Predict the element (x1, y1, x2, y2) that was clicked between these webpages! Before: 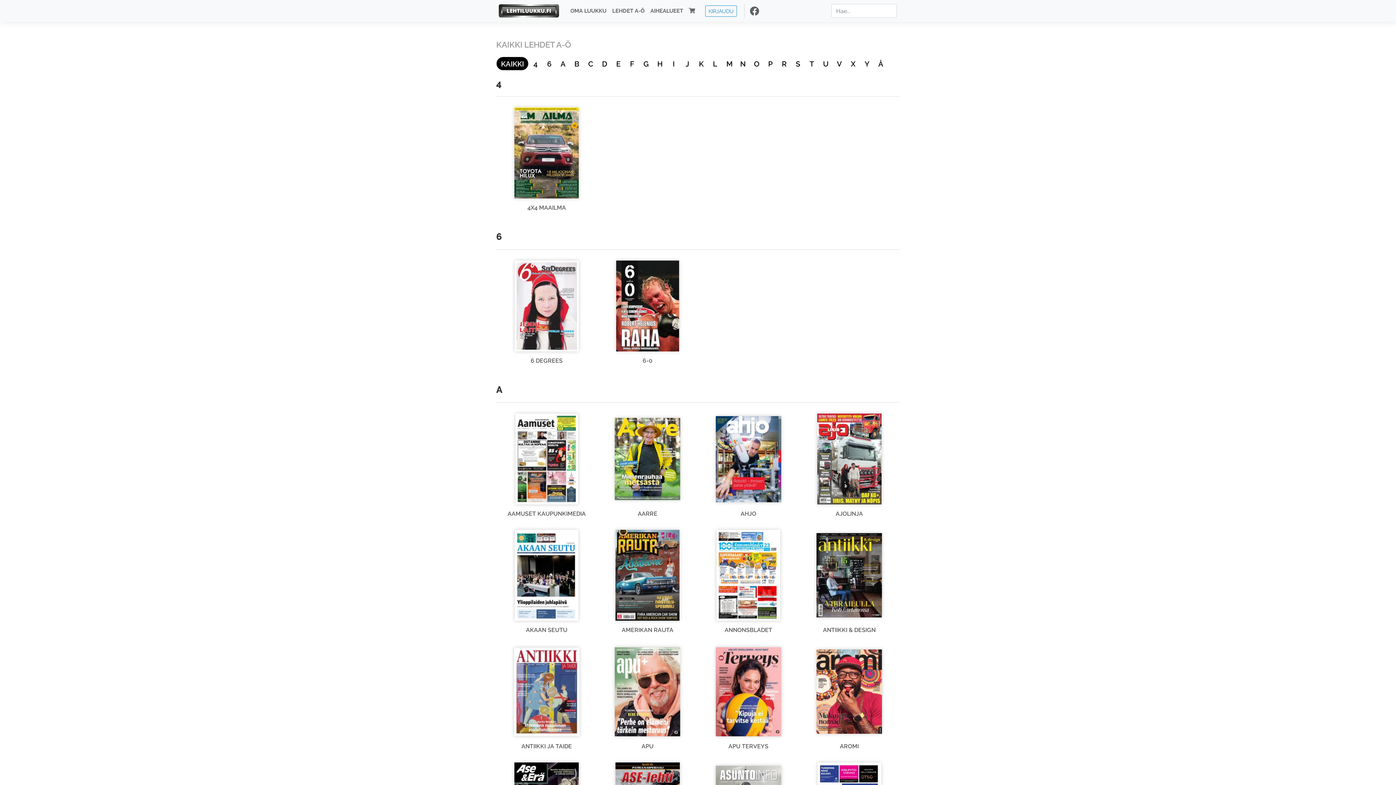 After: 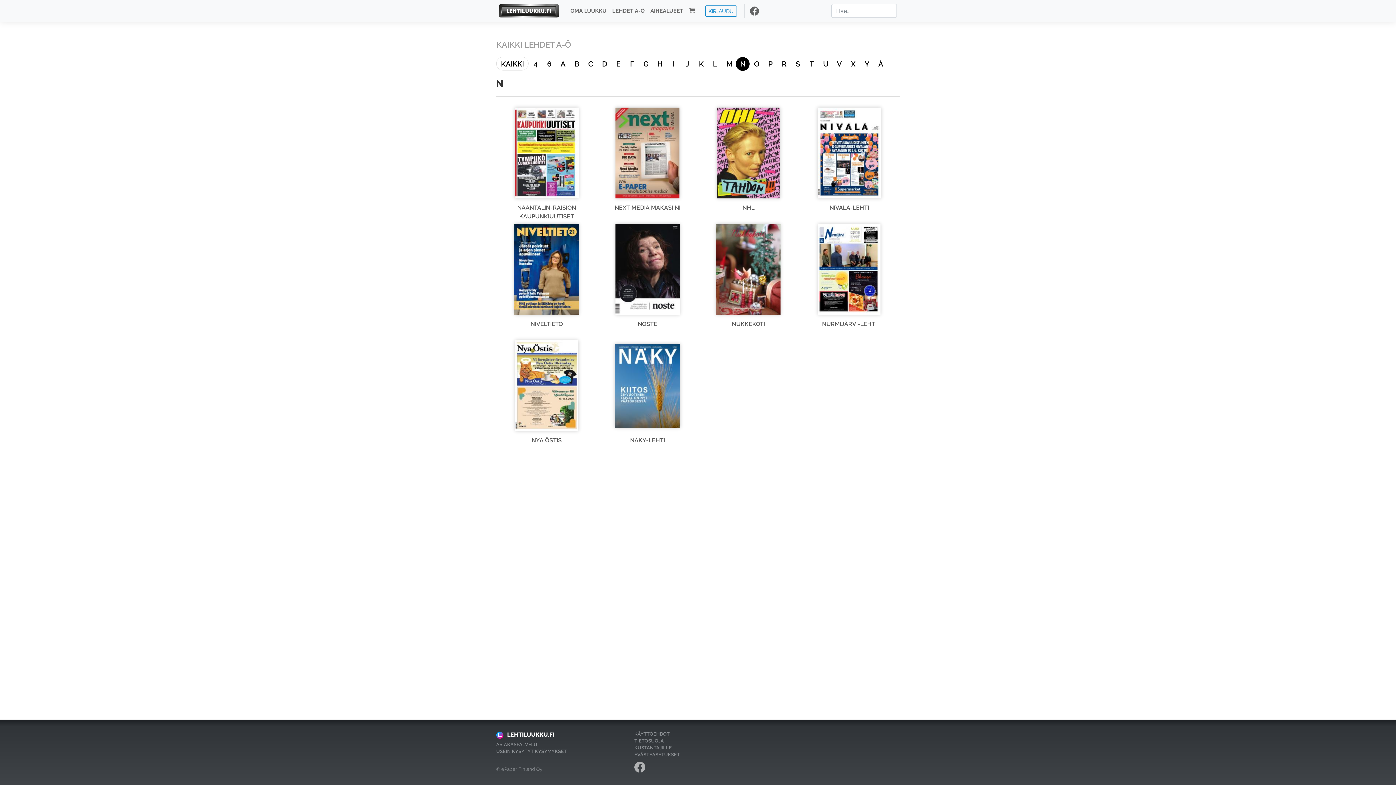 Action: label: N bbox: (736, 57, 749, 70)